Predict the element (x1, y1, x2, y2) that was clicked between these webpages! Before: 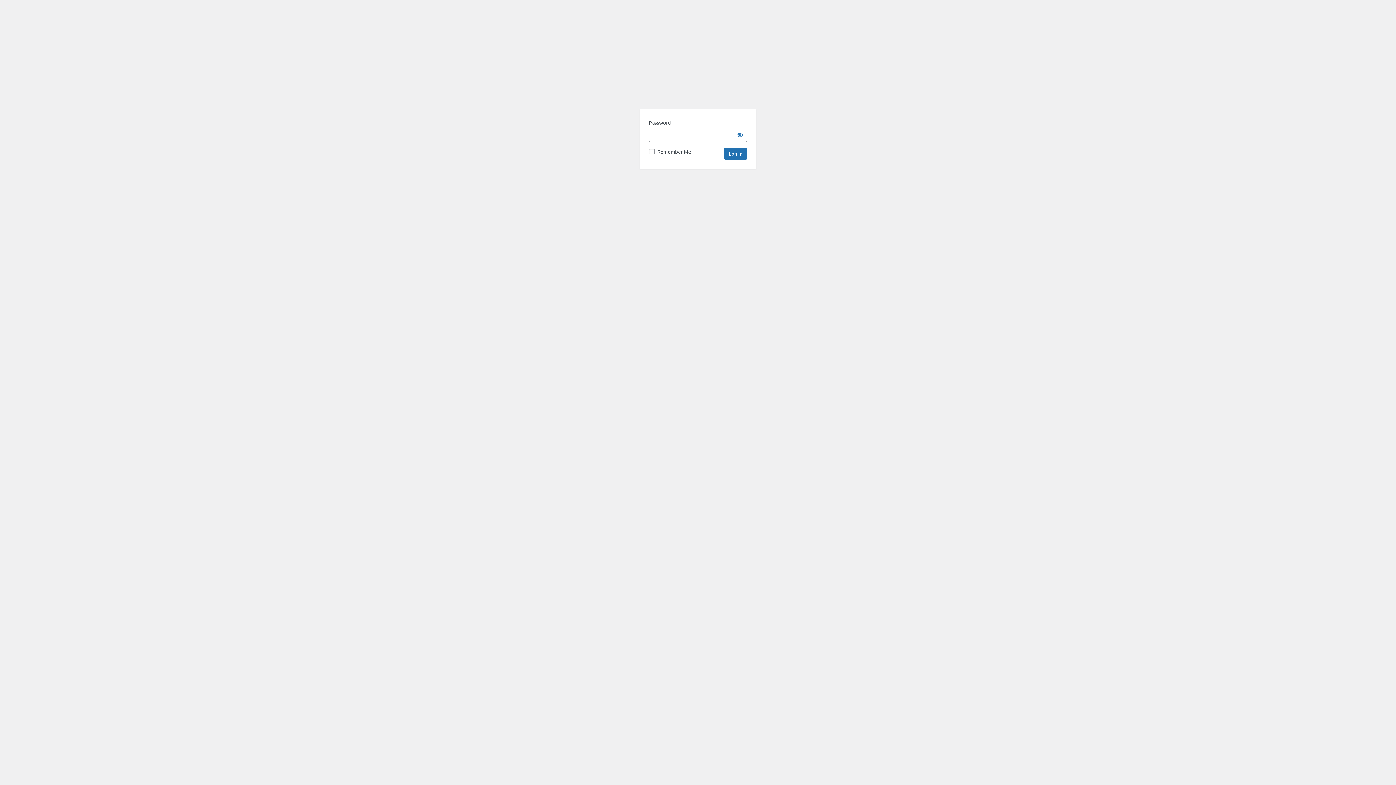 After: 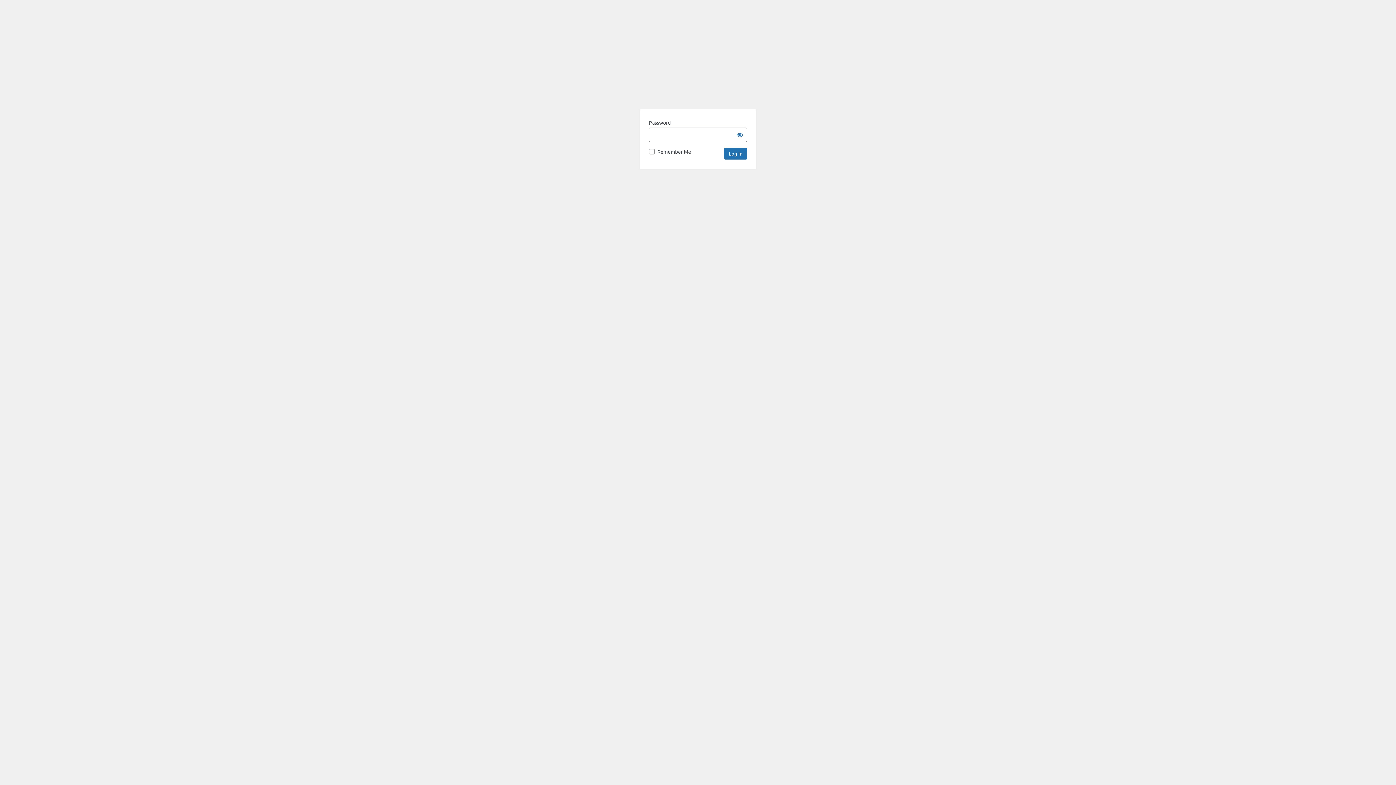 Action: bbox: (640, 69, 756, 100) label: Innocence Project